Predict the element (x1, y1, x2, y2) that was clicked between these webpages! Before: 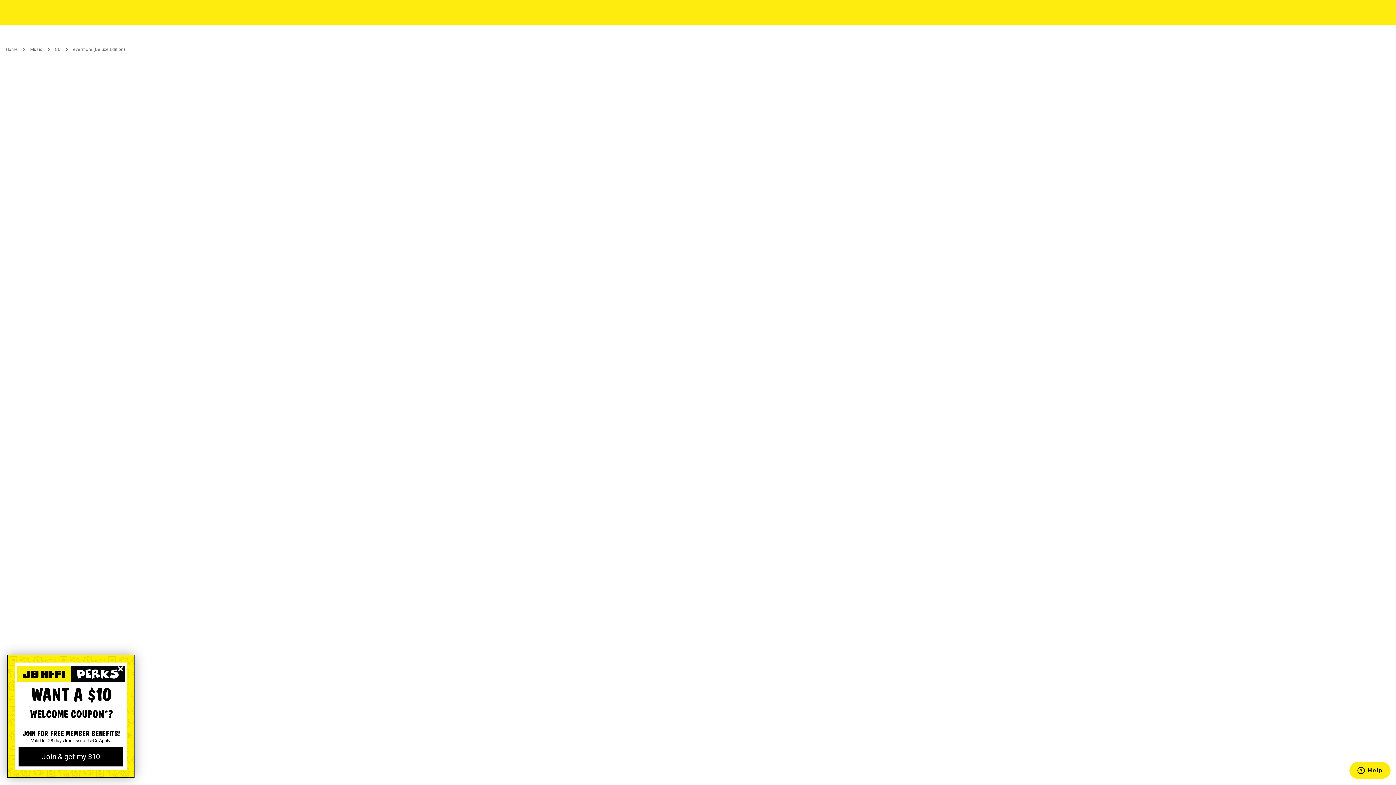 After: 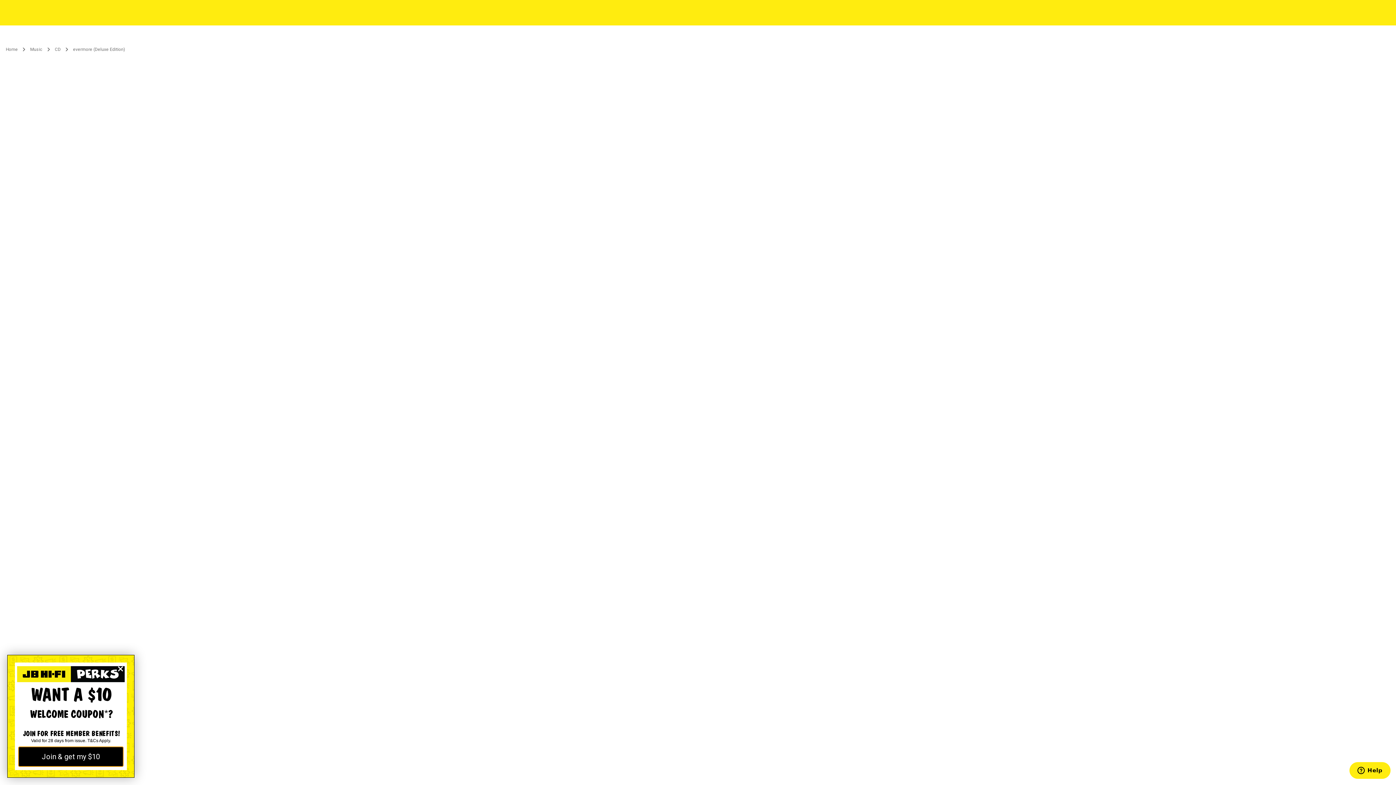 Action: bbox: (18, 747, 123, 766) label: Join & get my $10